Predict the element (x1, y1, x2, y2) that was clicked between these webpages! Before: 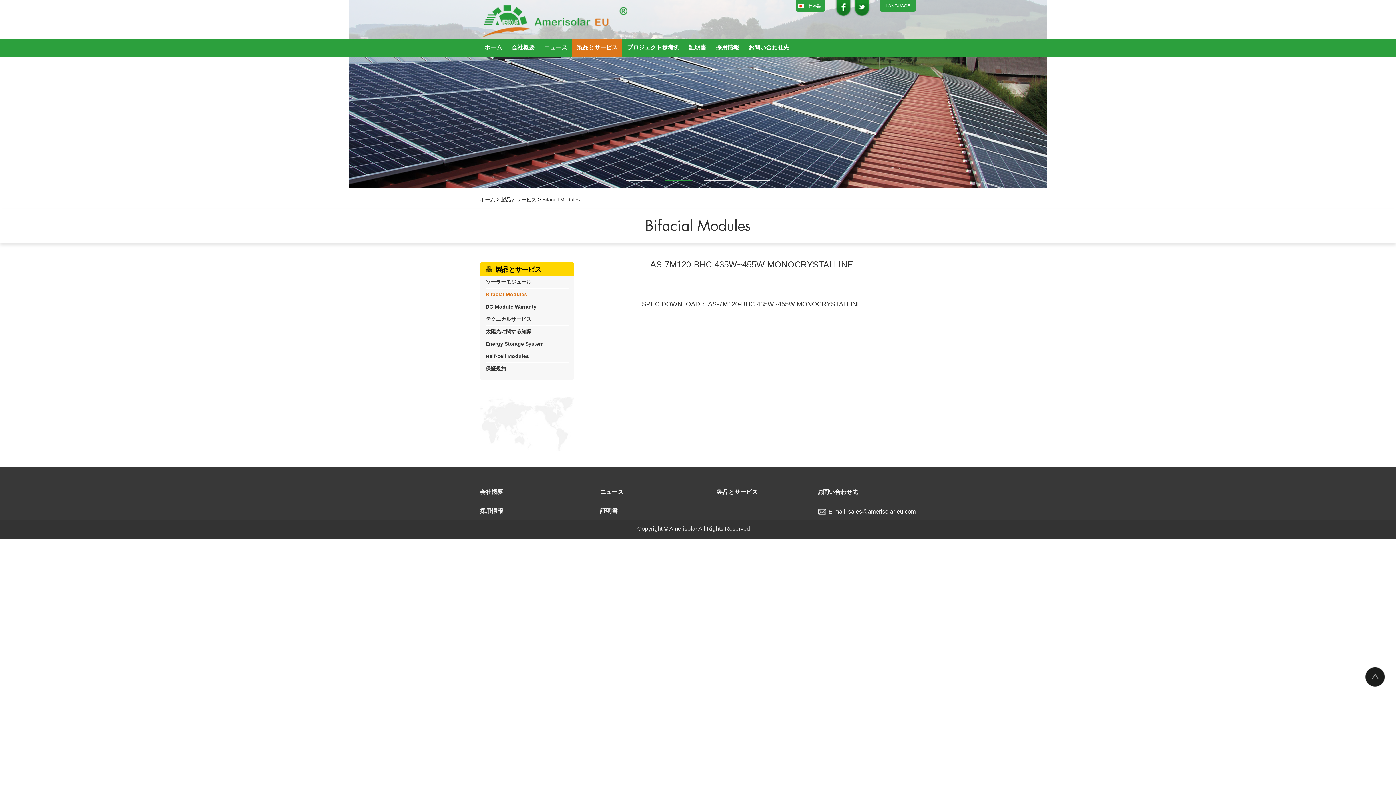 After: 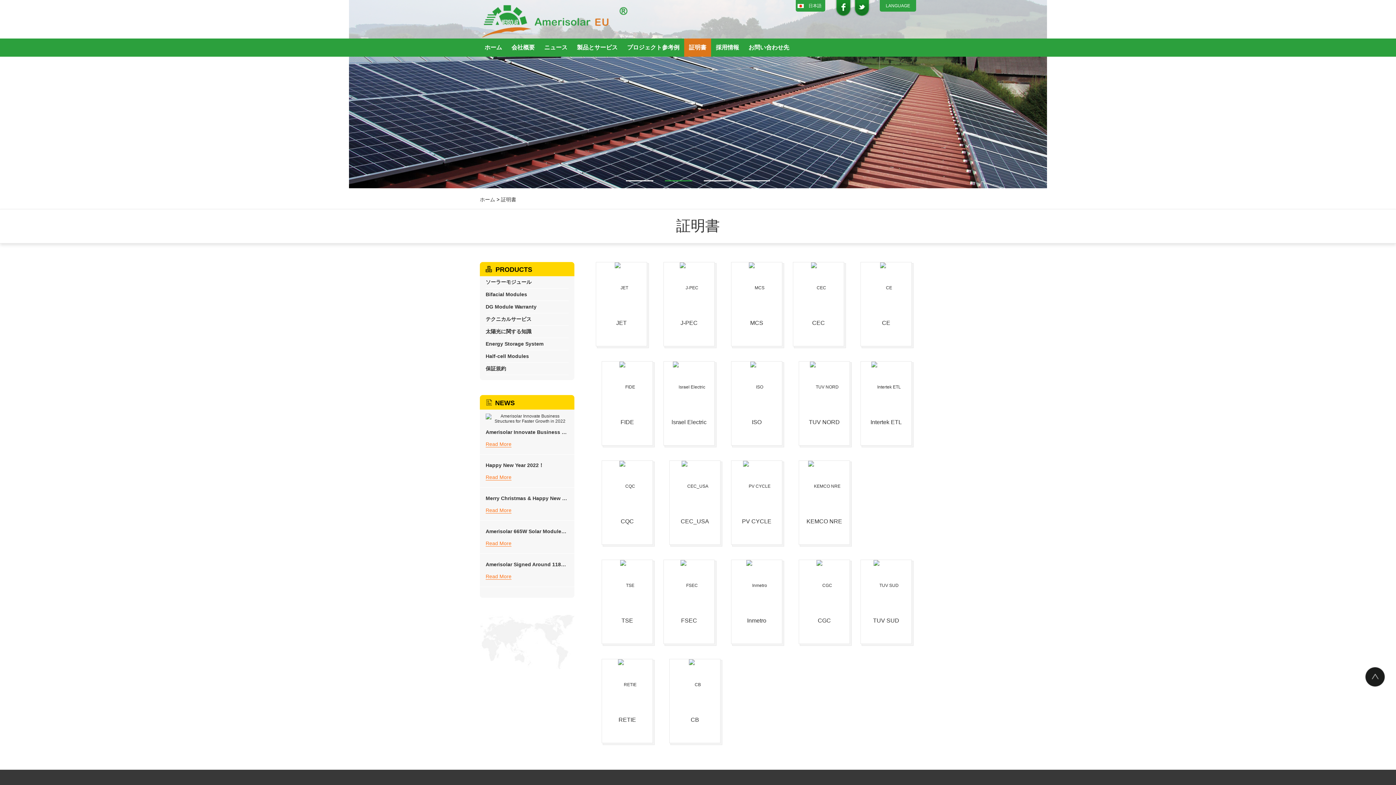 Action: bbox: (684, 38, 711, 56) label: 証明書